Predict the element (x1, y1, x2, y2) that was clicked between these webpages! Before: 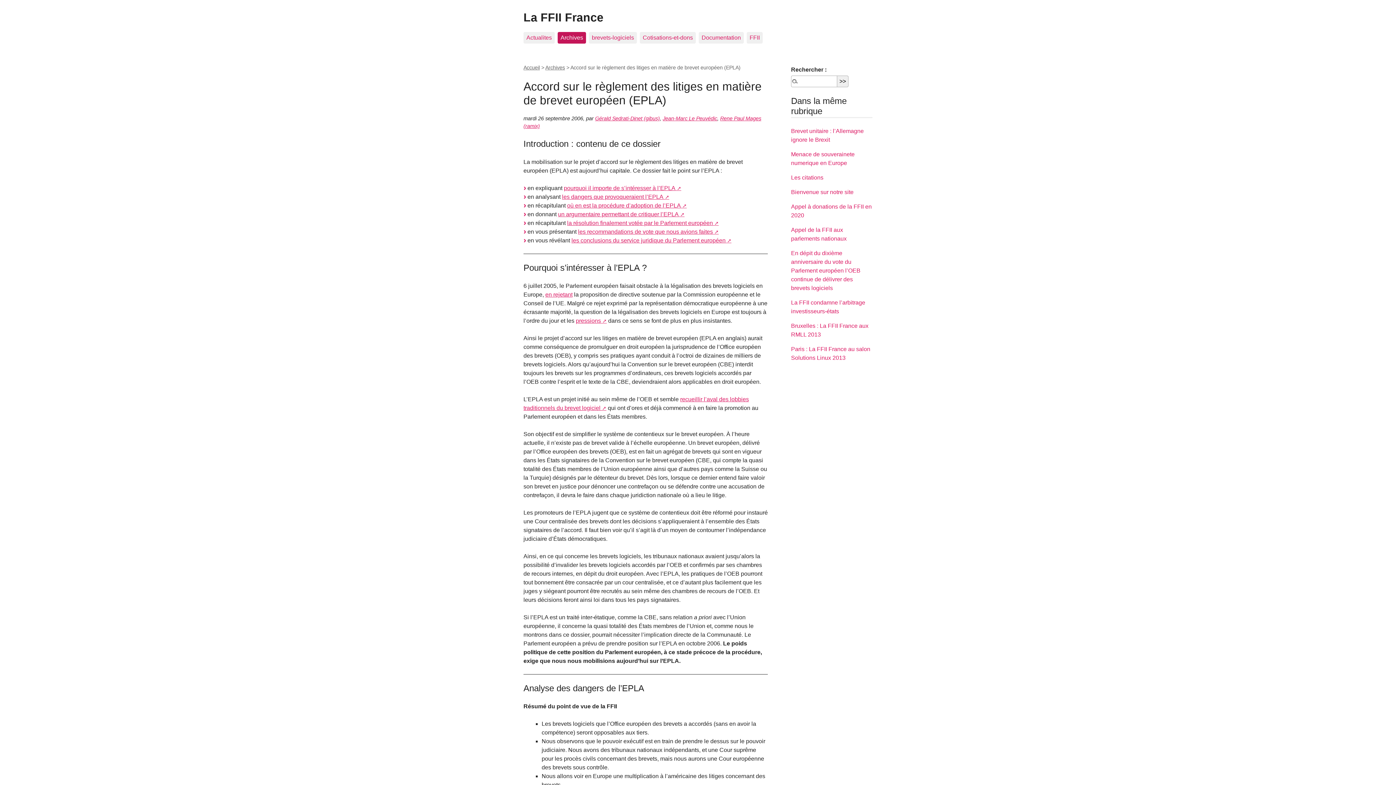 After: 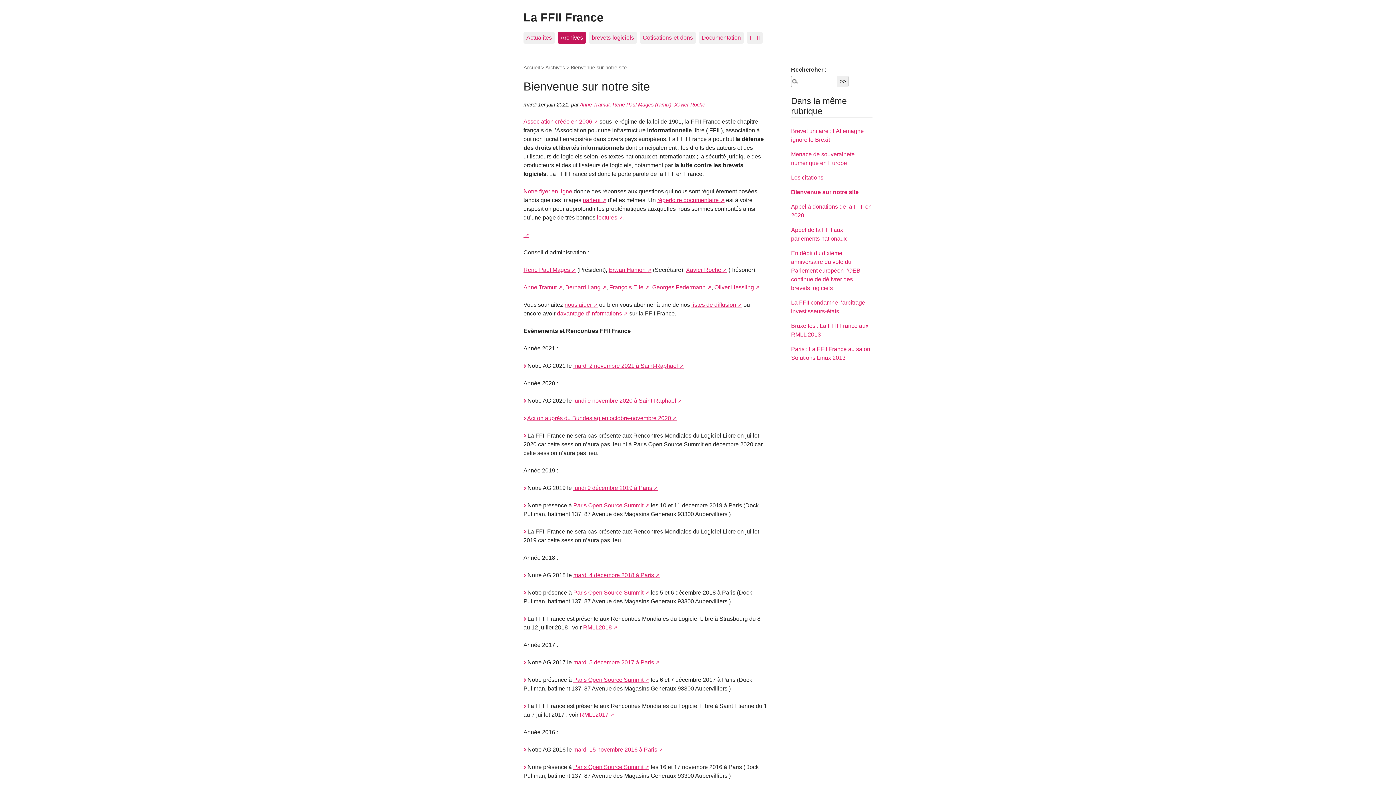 Action: bbox: (791, 189, 853, 195) label: Bienvenue sur notre site